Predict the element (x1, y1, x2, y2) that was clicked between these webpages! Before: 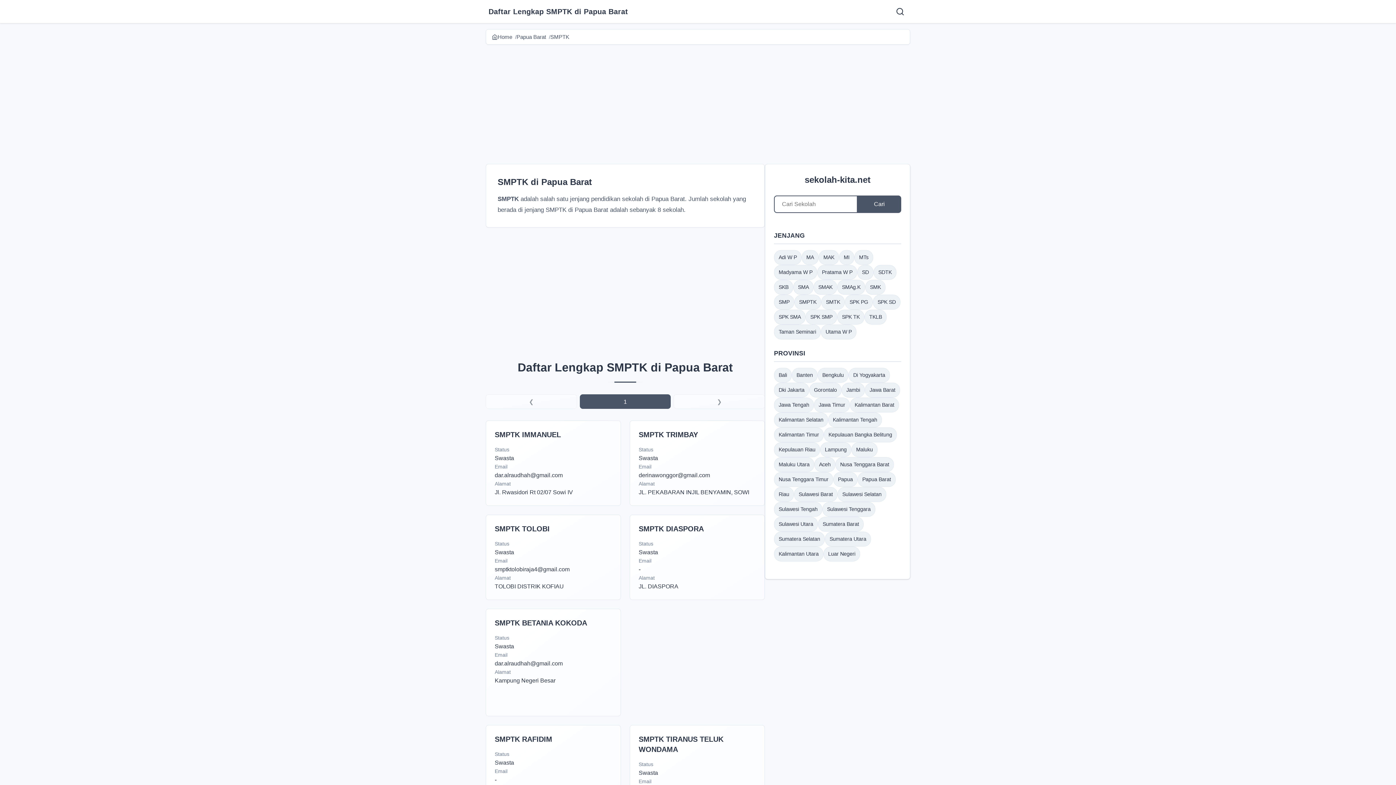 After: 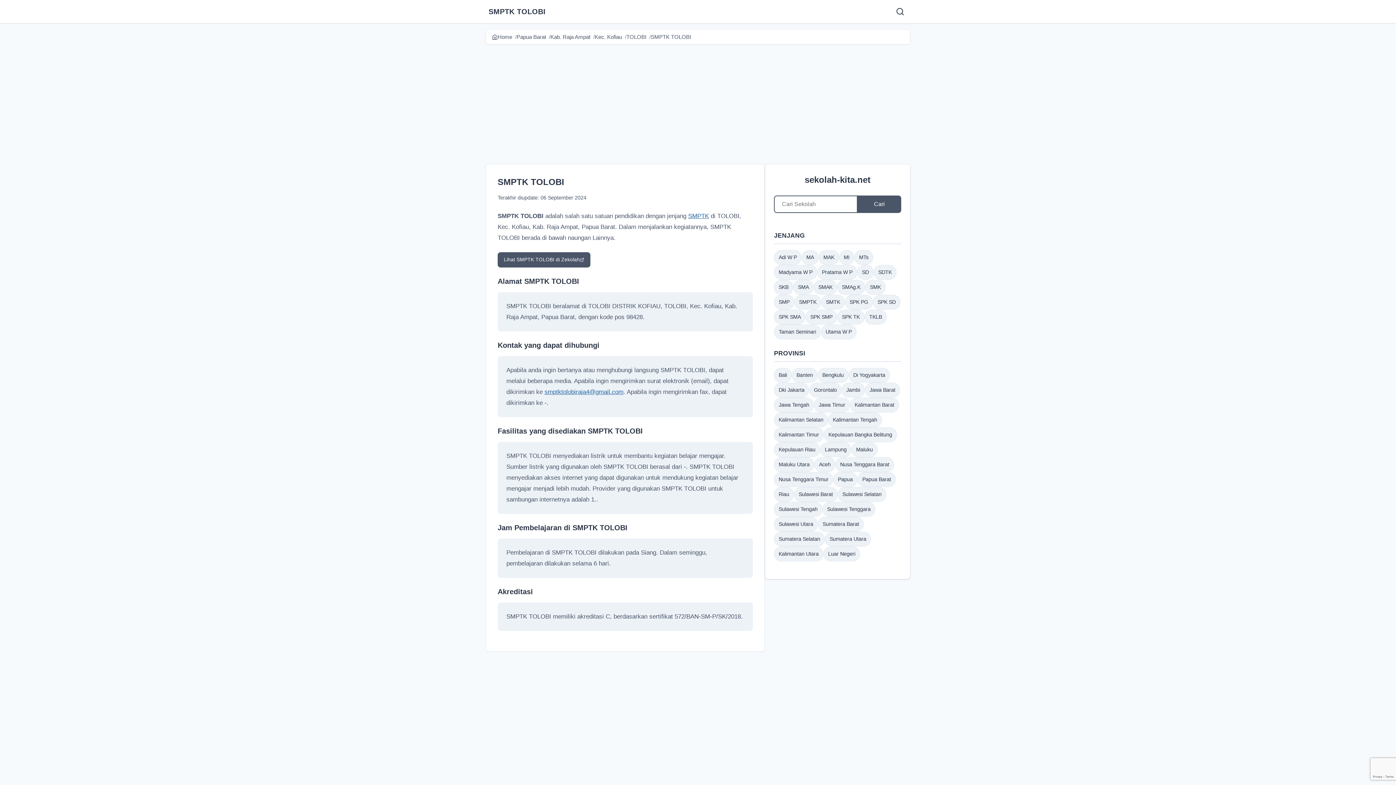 Action: bbox: (485, 514, 621, 600) label: SMPTK TOLOBI
Status
Swasta
Email
smptktolobiraja4@gmail.com
Alamat
TOLOBI DISTRIK KOFIAU